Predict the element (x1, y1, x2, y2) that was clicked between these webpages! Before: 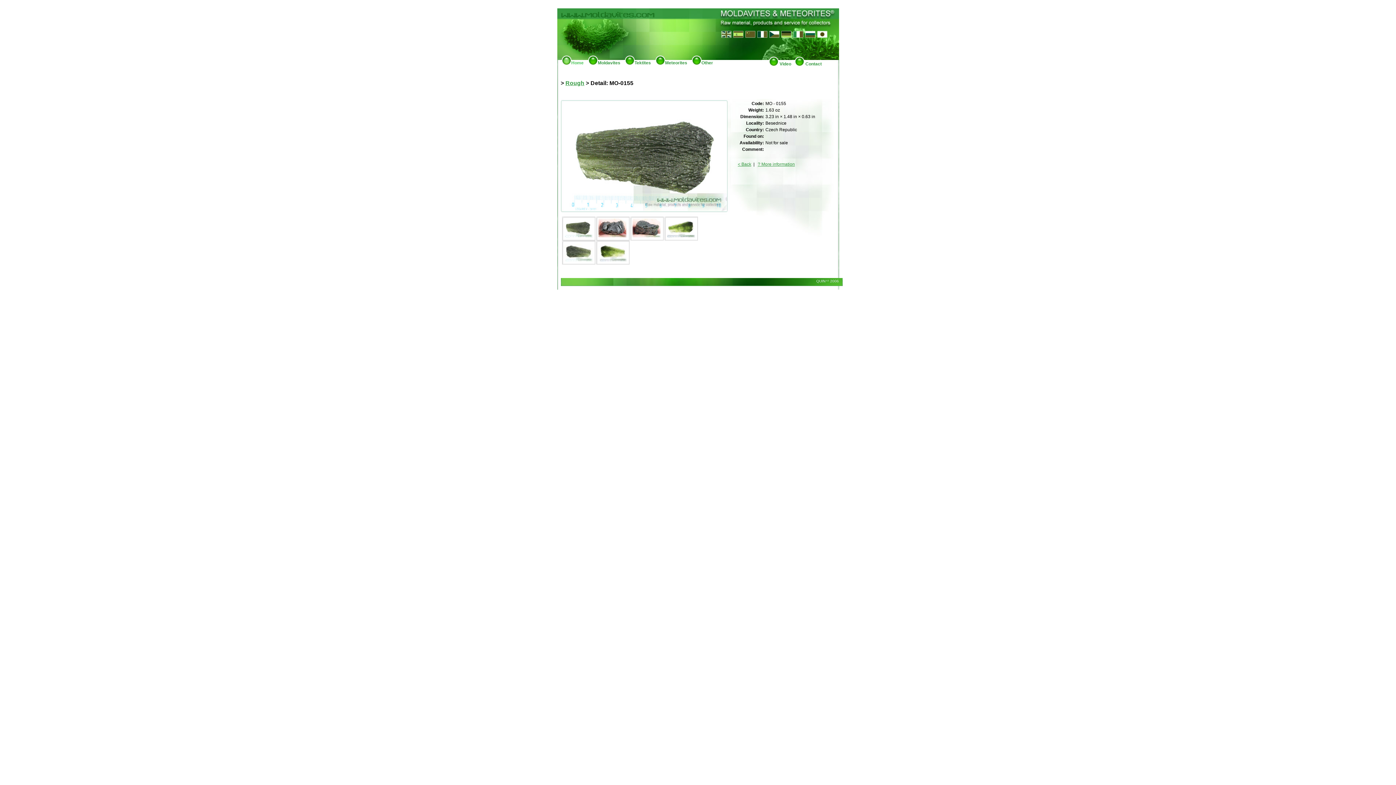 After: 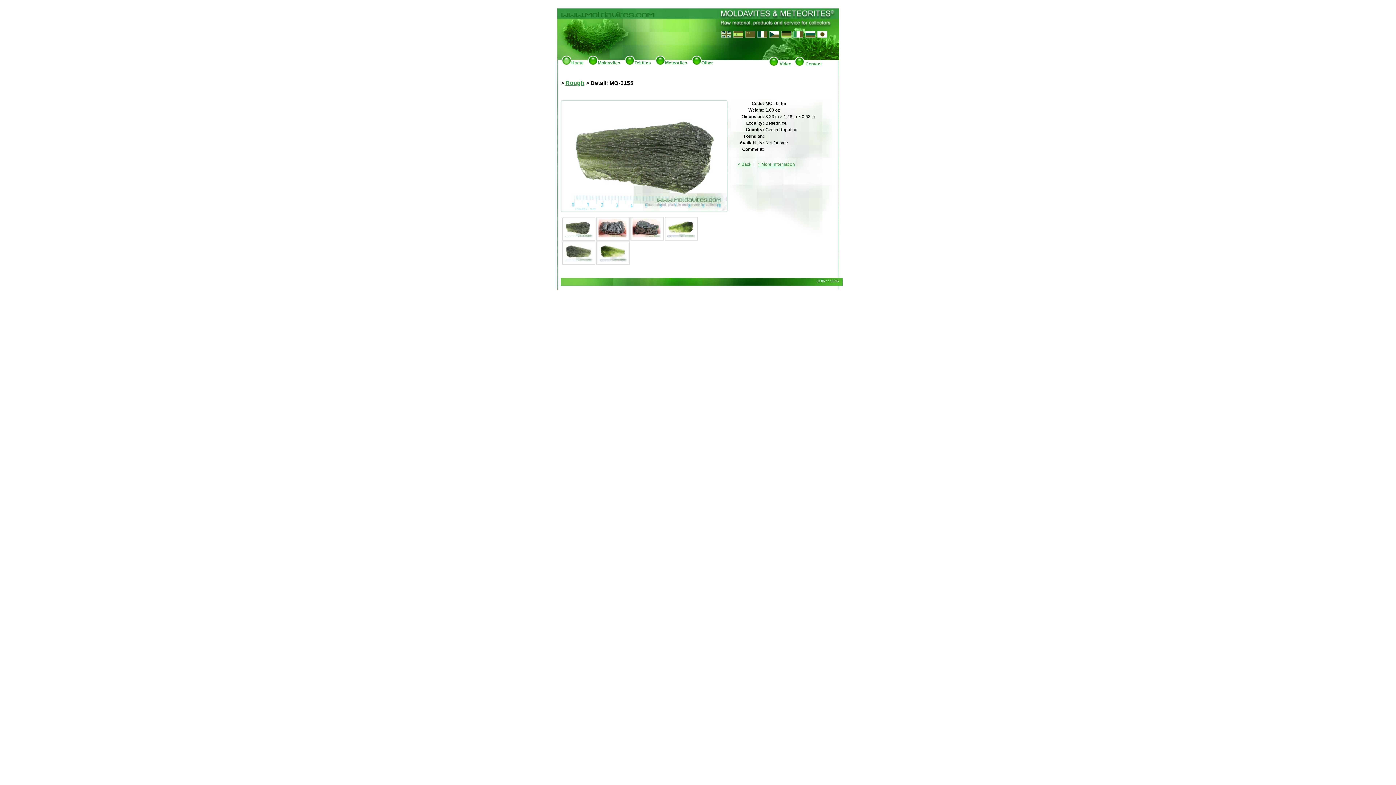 Action: bbox: (758, 161, 795, 166) label: ? More information